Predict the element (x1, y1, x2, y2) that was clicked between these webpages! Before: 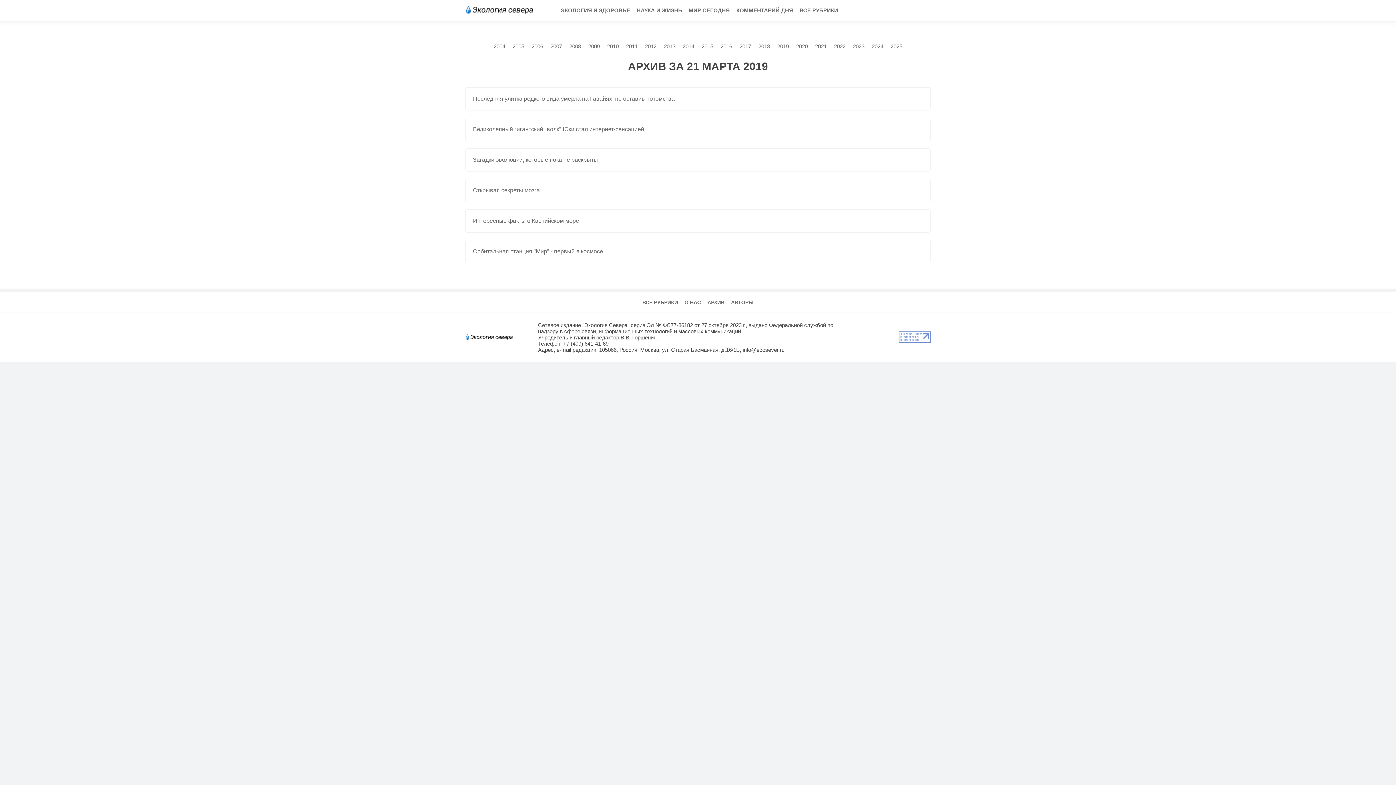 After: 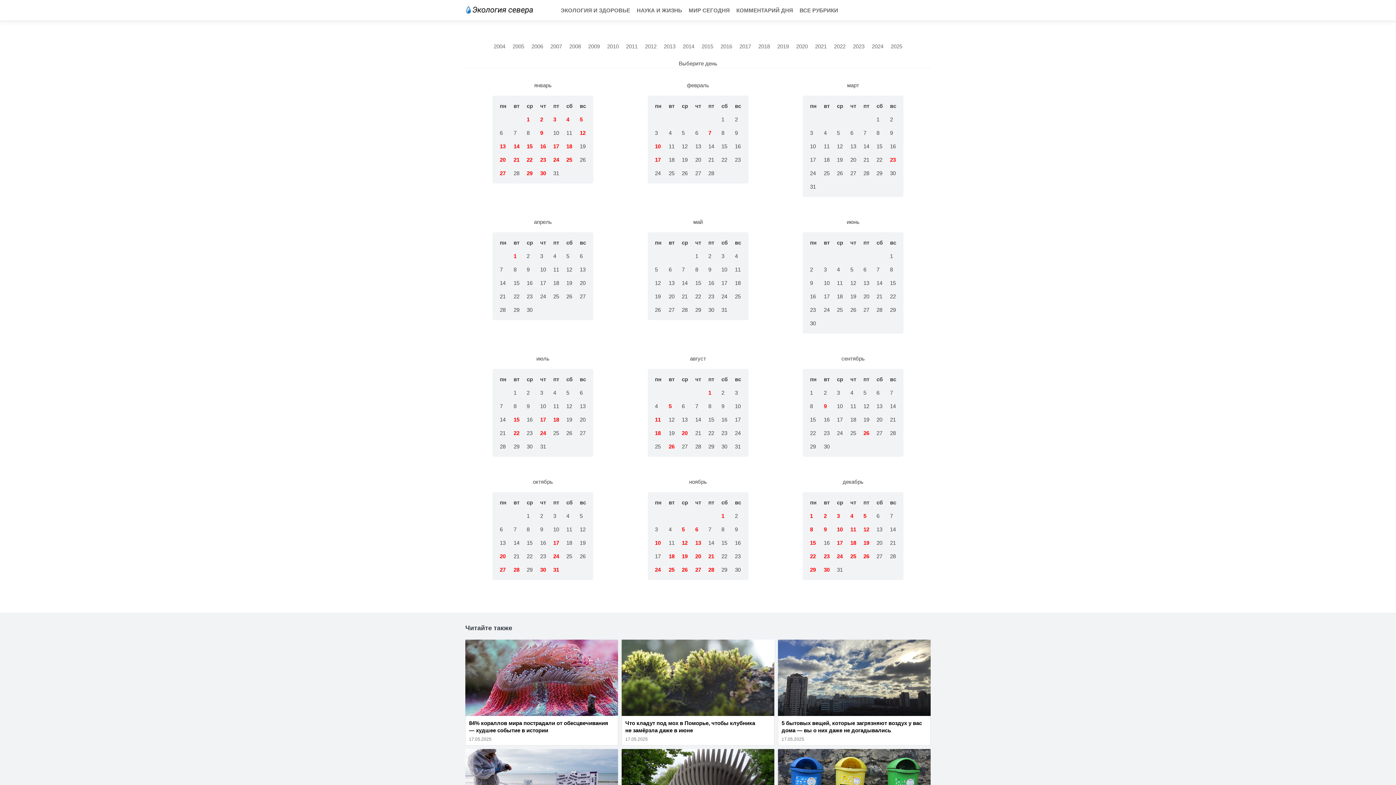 Action: label: 2014 bbox: (679, 39, 698, 53)